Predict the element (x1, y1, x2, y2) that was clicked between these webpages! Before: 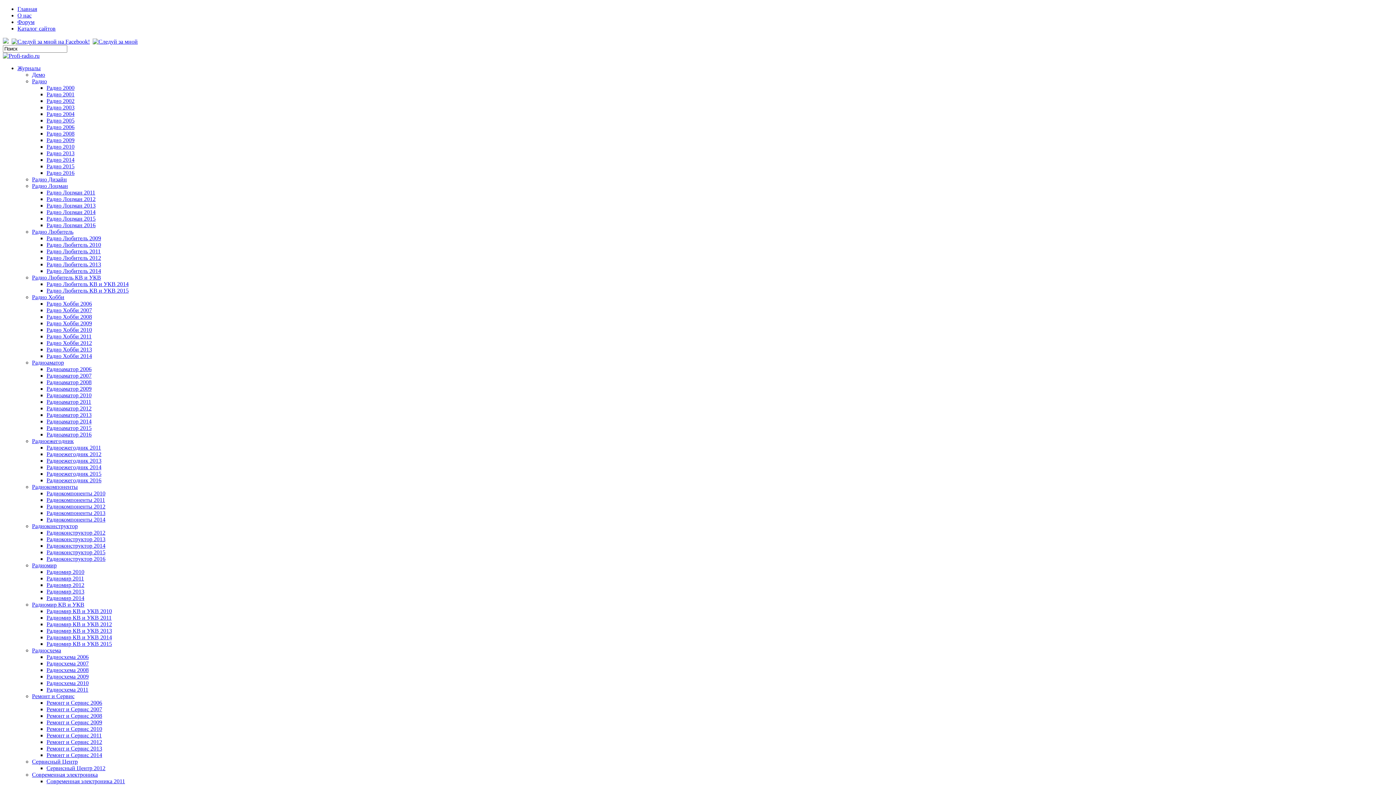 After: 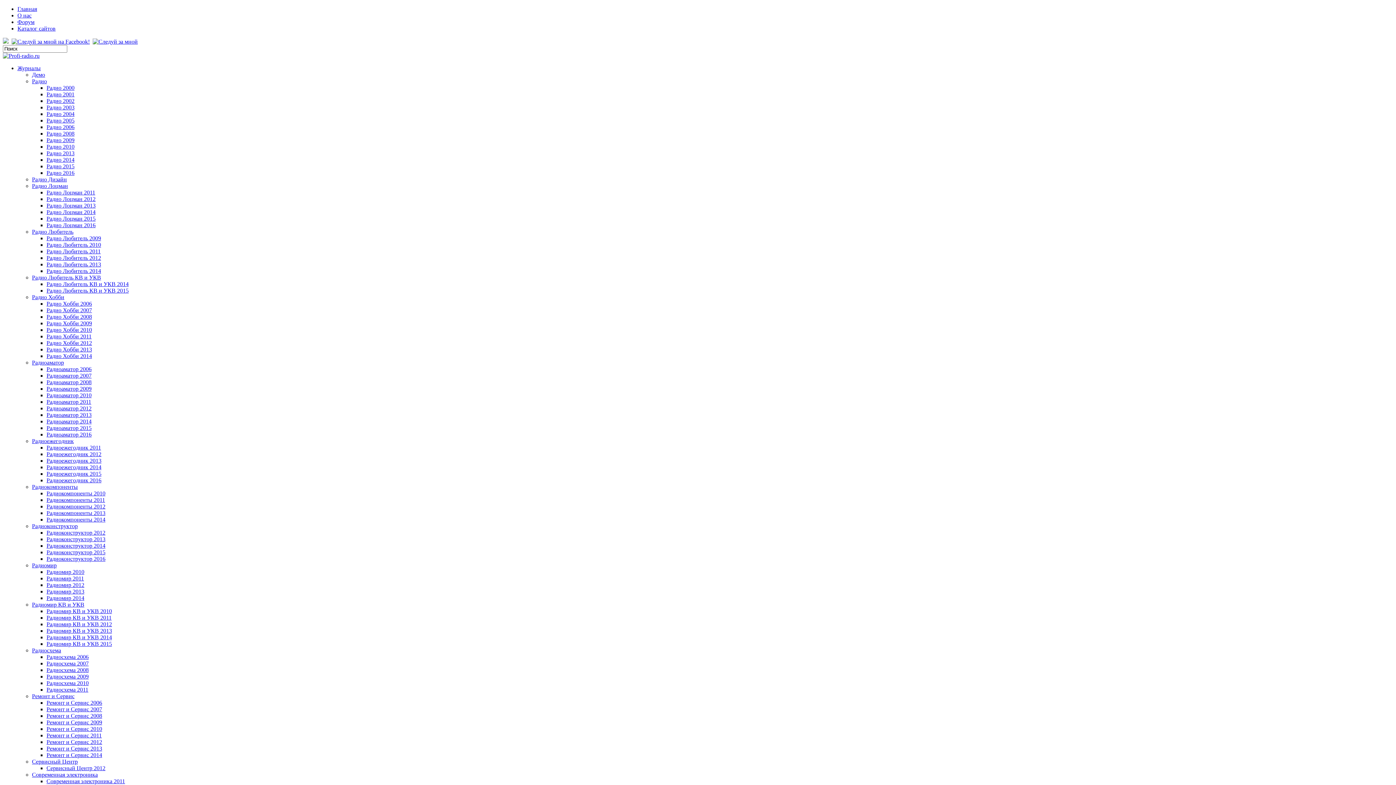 Action: bbox: (46, 549, 105, 555) label: Радиоконструктор 2015